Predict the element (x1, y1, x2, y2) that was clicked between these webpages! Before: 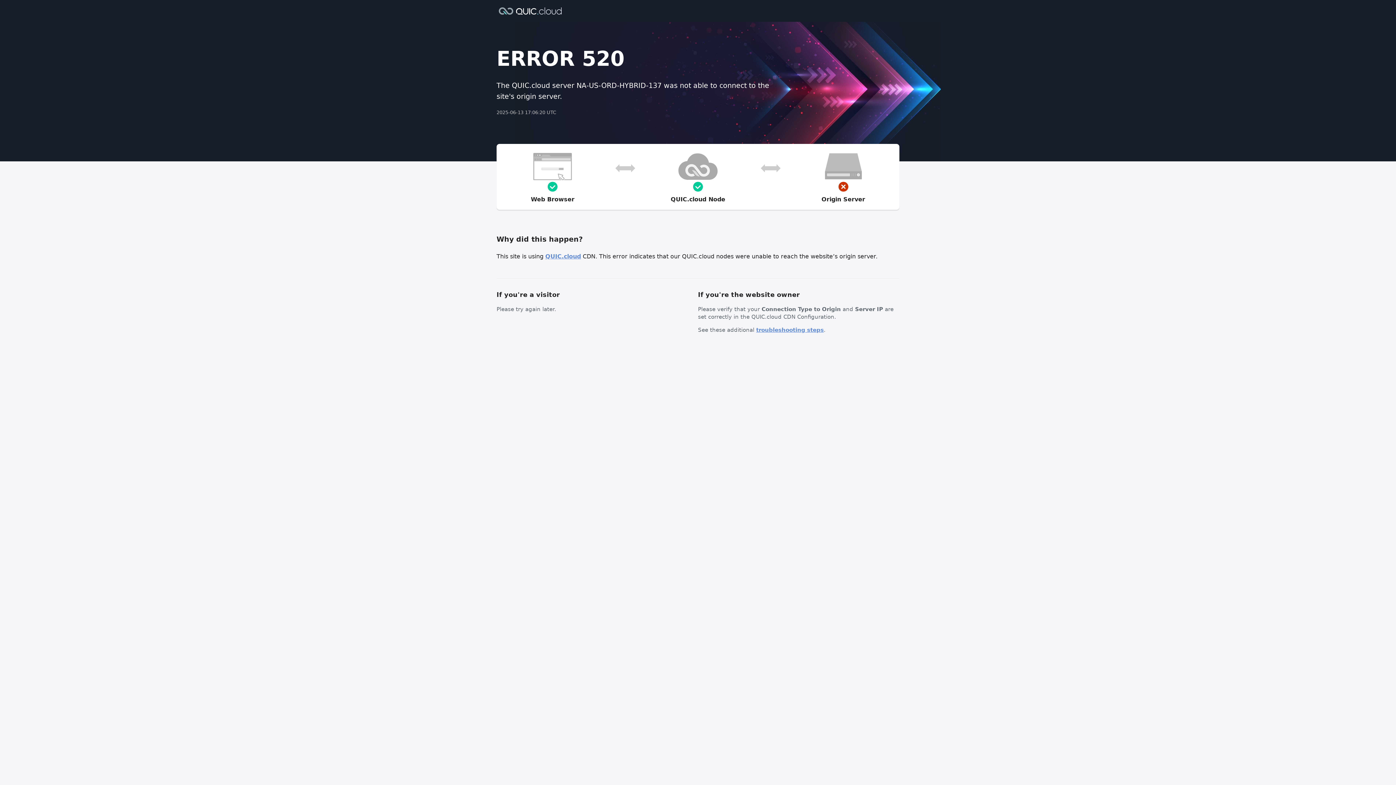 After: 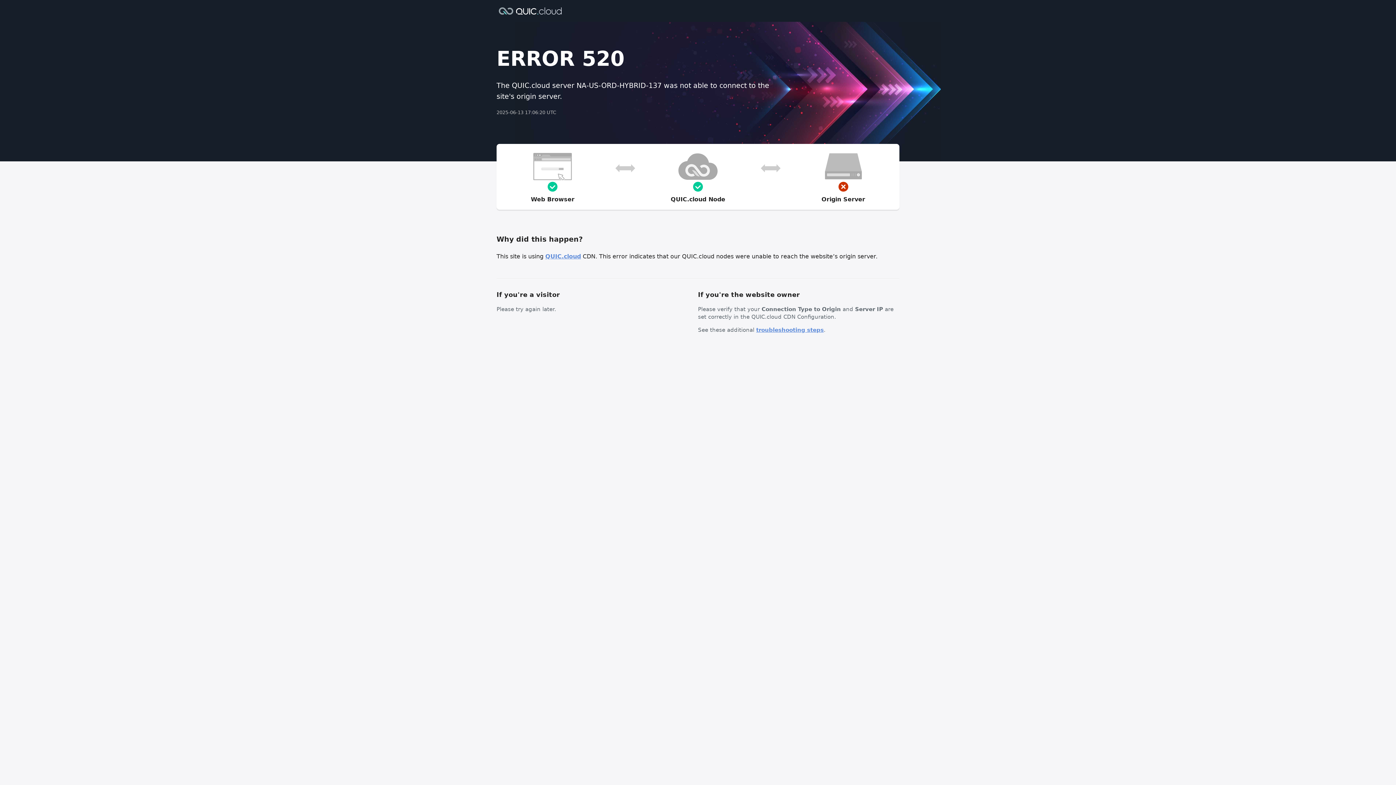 Action: label: troubleshooting steps bbox: (756, 326, 824, 333)